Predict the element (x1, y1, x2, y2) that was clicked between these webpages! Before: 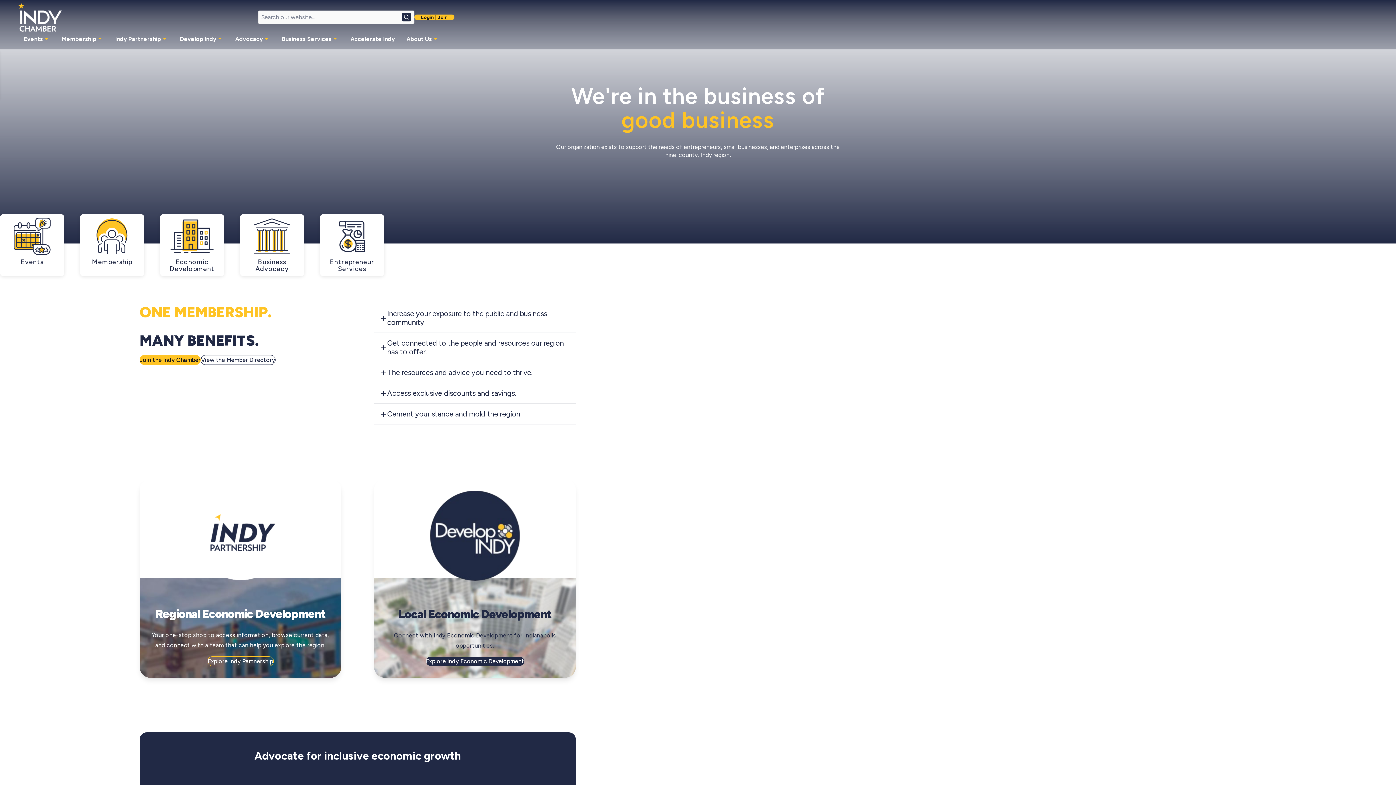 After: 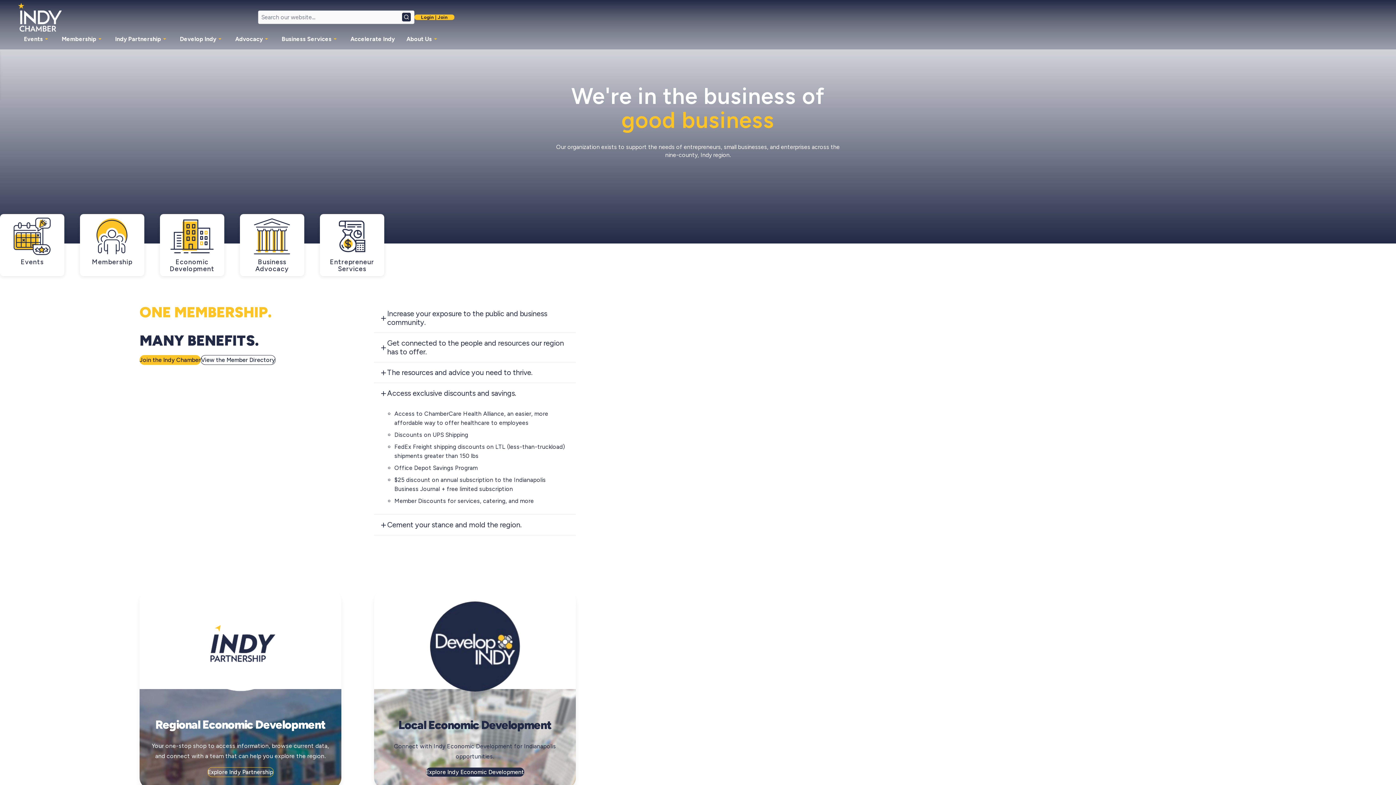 Action: bbox: (374, 383, 522, 403) label: Access exclusive discounts and savings.